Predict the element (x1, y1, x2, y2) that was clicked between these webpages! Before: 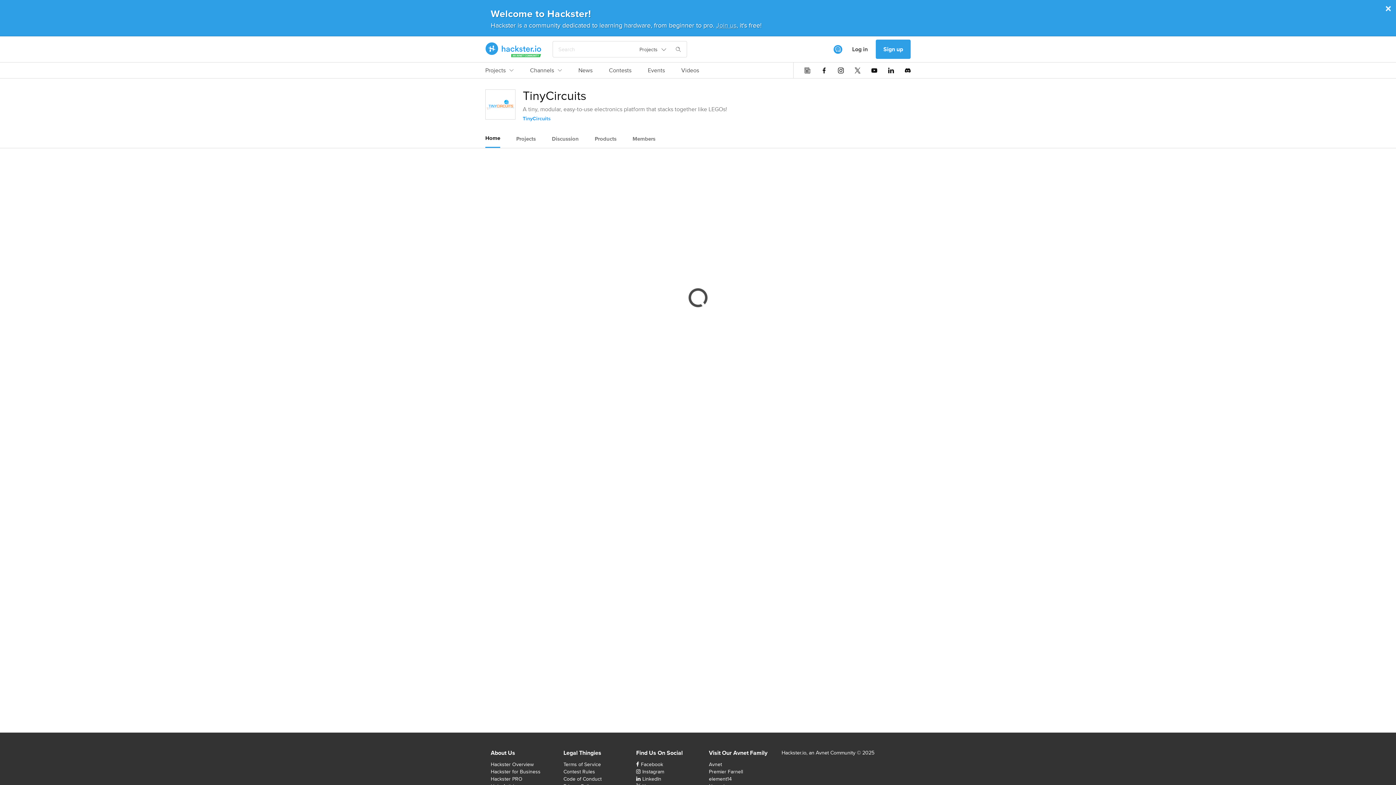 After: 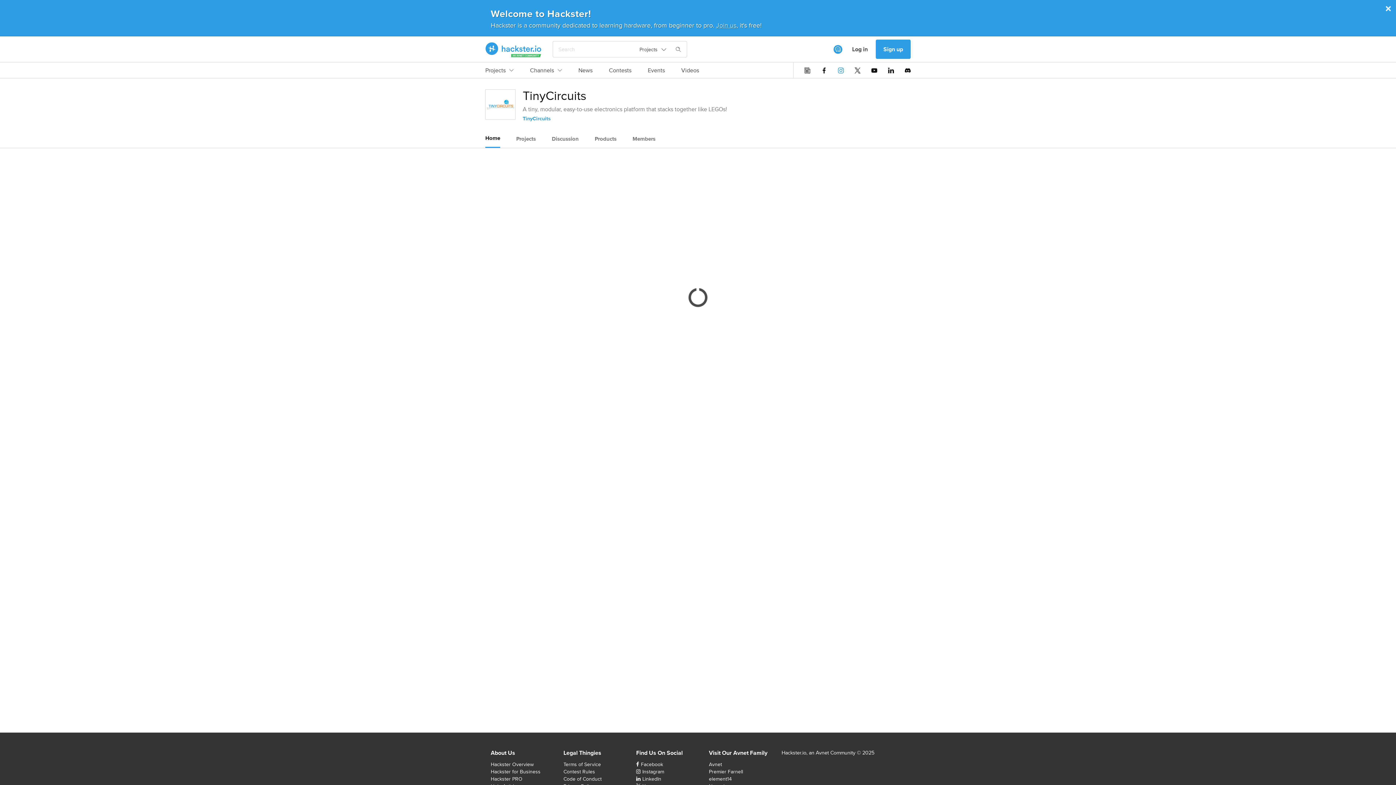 Action: bbox: (838, 67, 844, 73)